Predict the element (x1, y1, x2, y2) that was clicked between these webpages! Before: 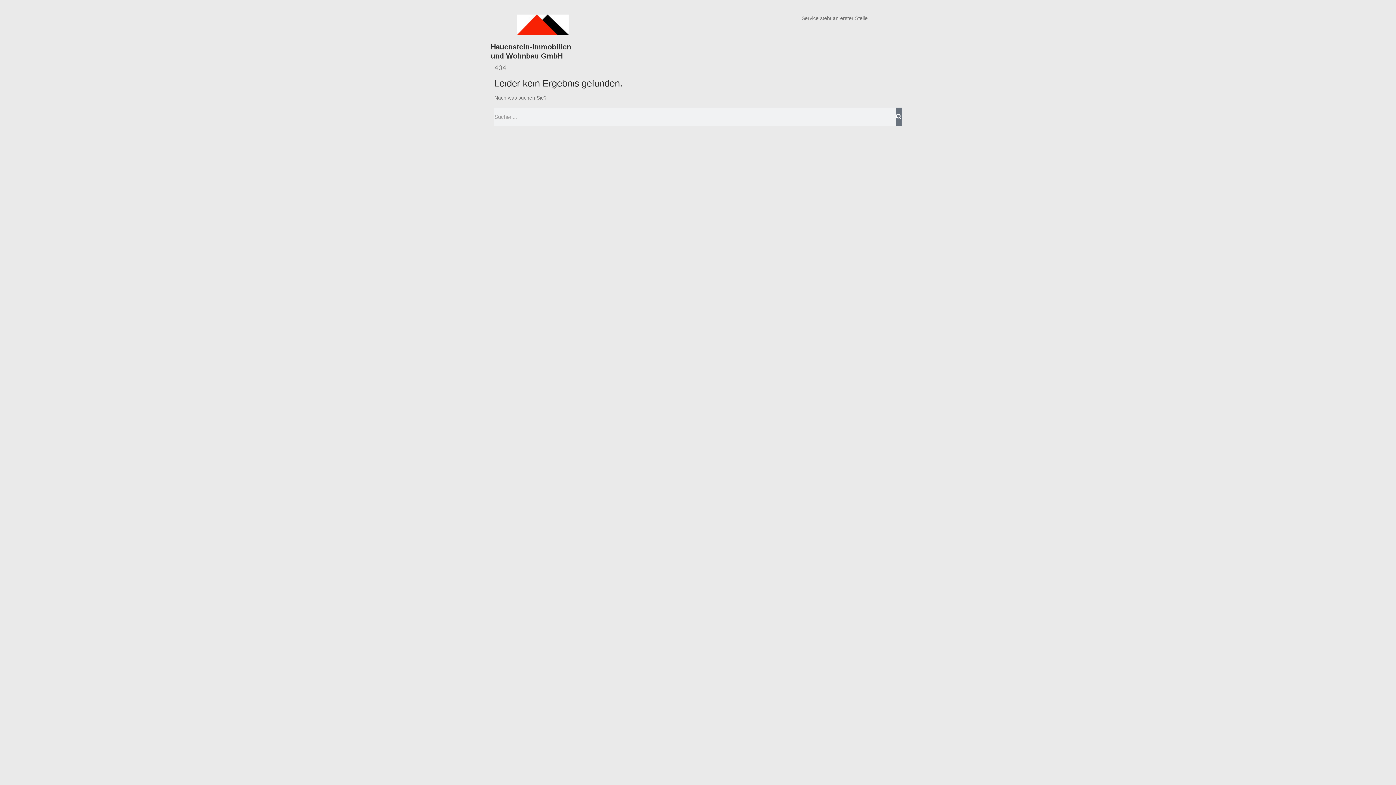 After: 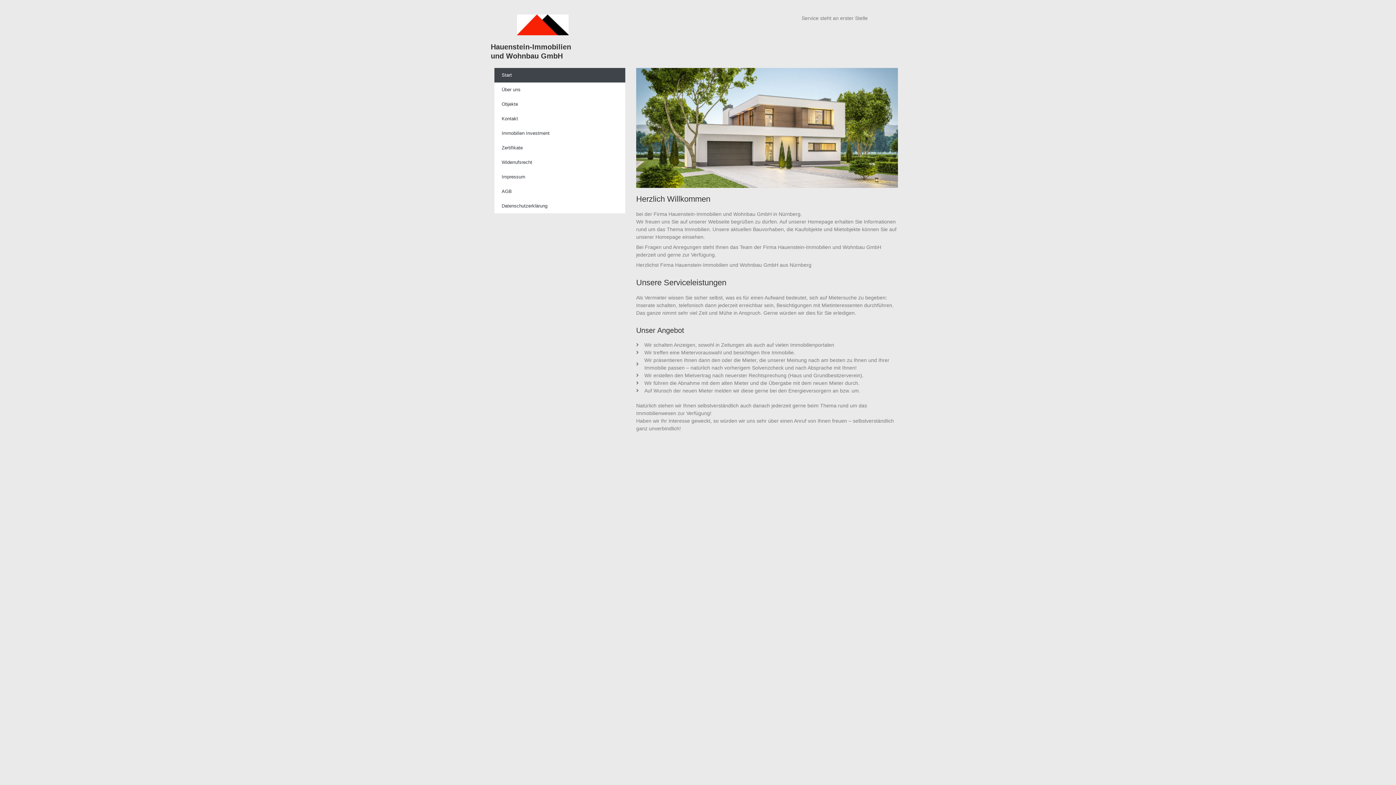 Action: bbox: (516, 14, 568, 35)